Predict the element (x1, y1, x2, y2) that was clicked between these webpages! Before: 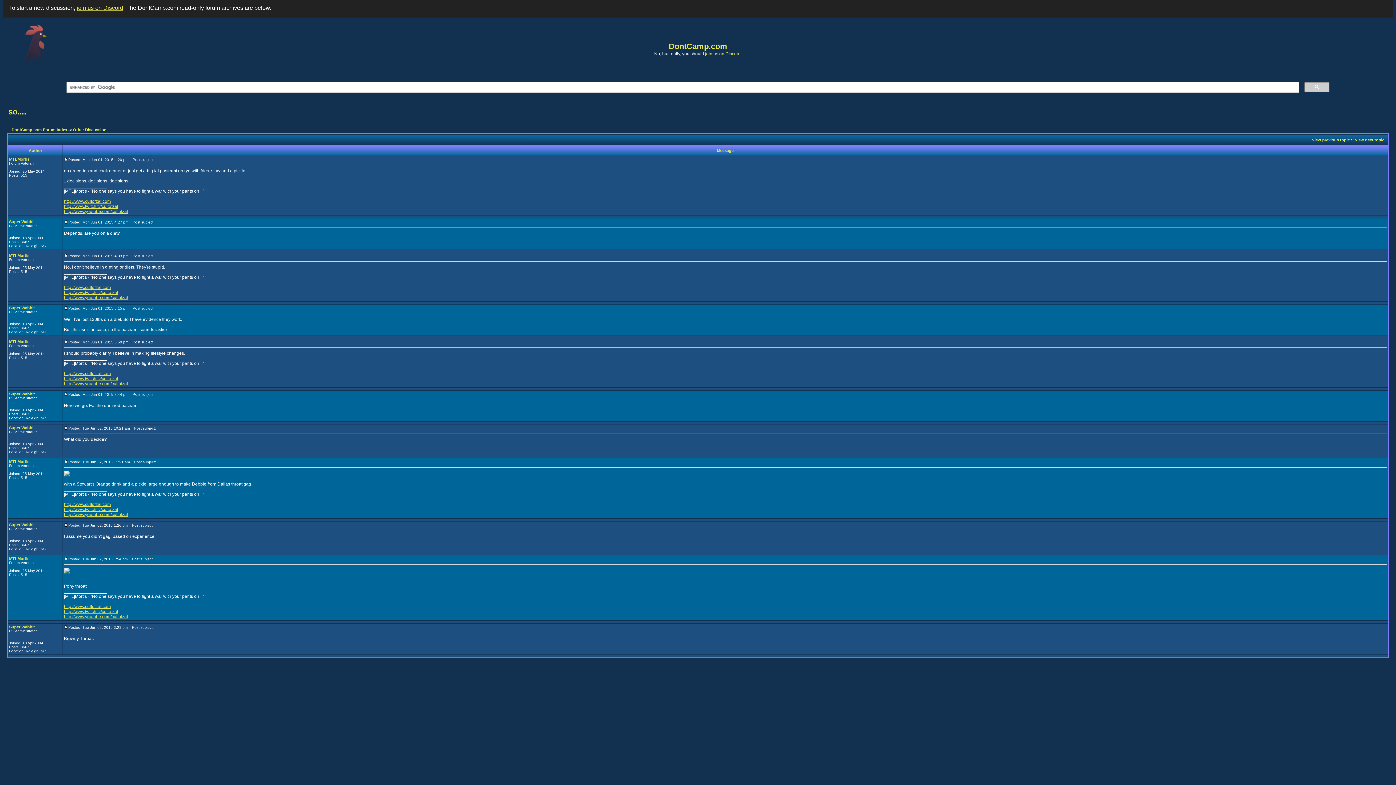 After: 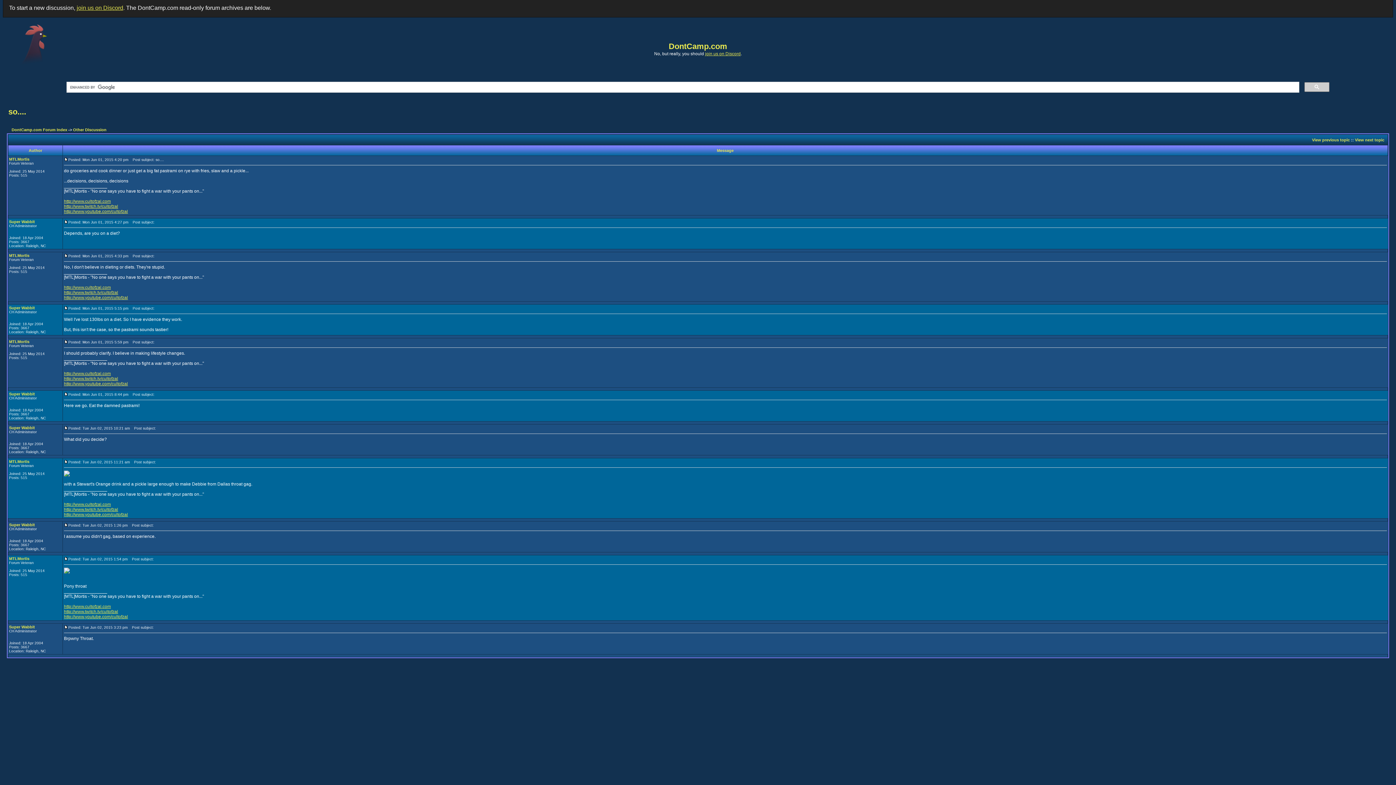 Action: bbox: (64, 521, 68, 528)